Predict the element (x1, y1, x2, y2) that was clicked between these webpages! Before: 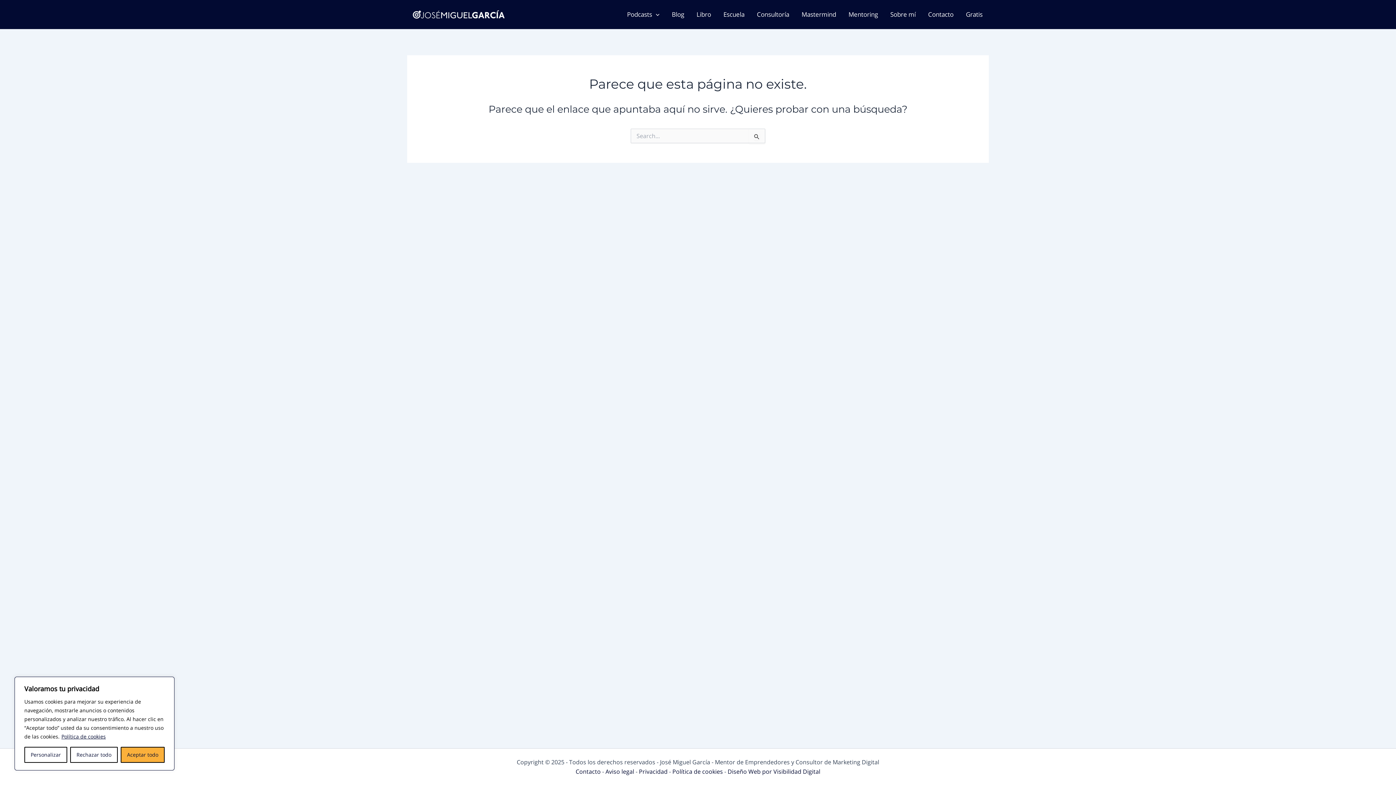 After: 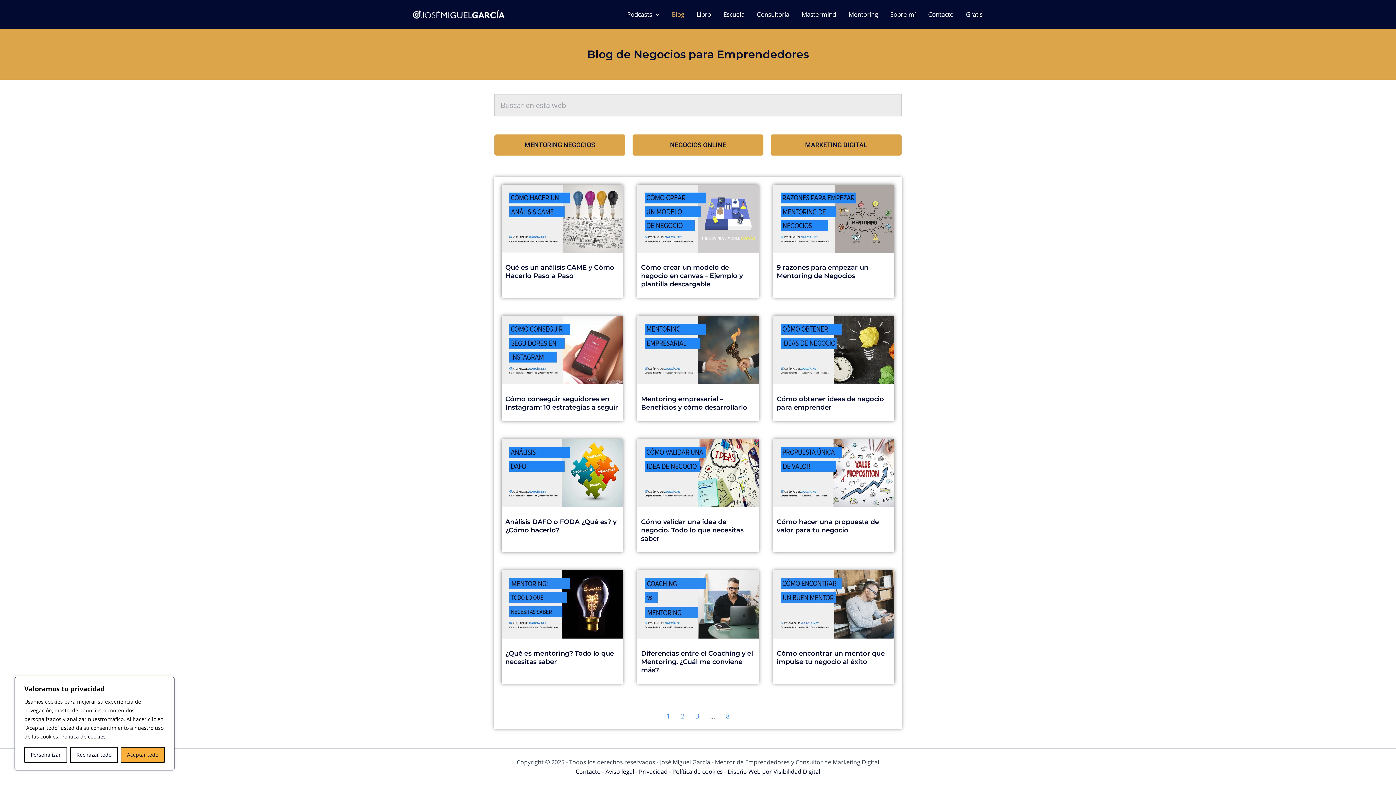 Action: bbox: (665, 0, 690, 29) label: Blog